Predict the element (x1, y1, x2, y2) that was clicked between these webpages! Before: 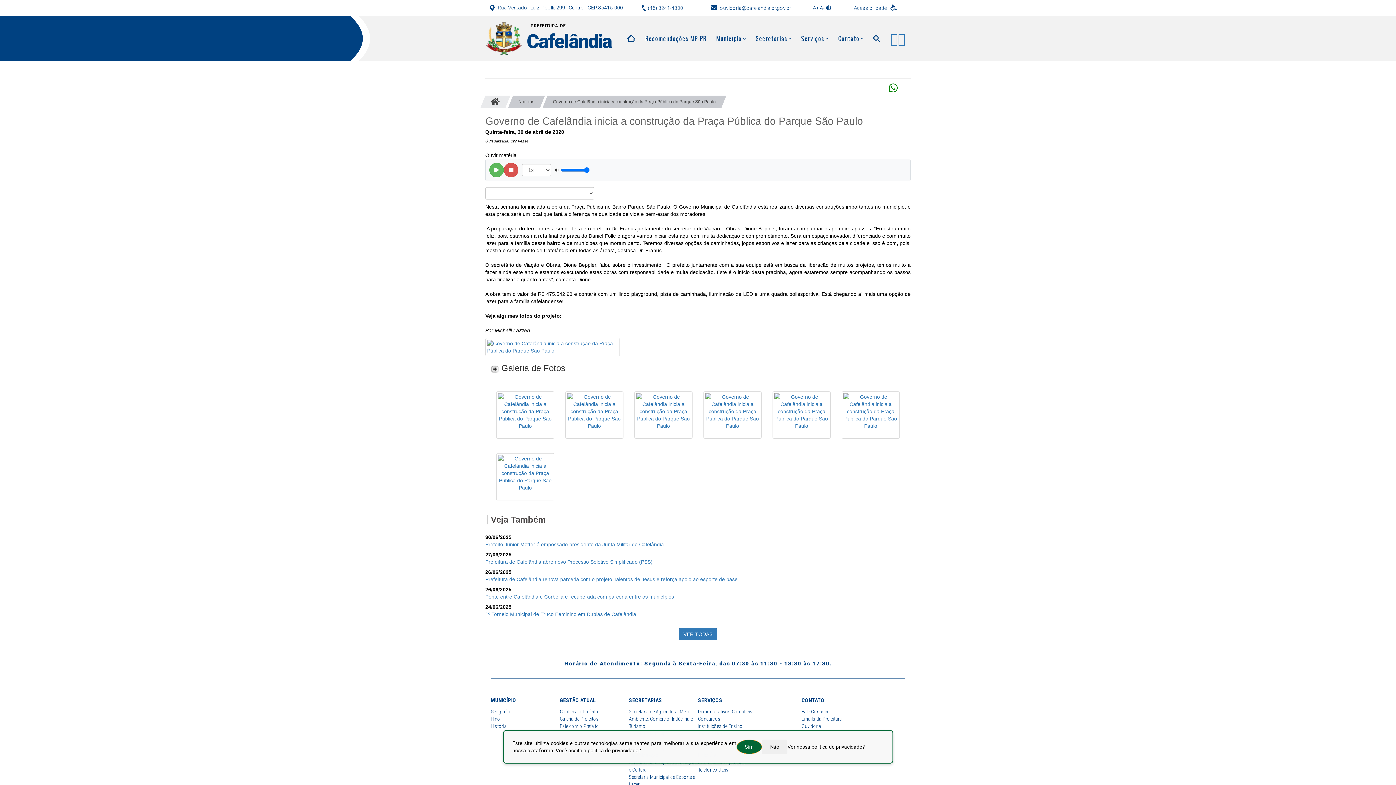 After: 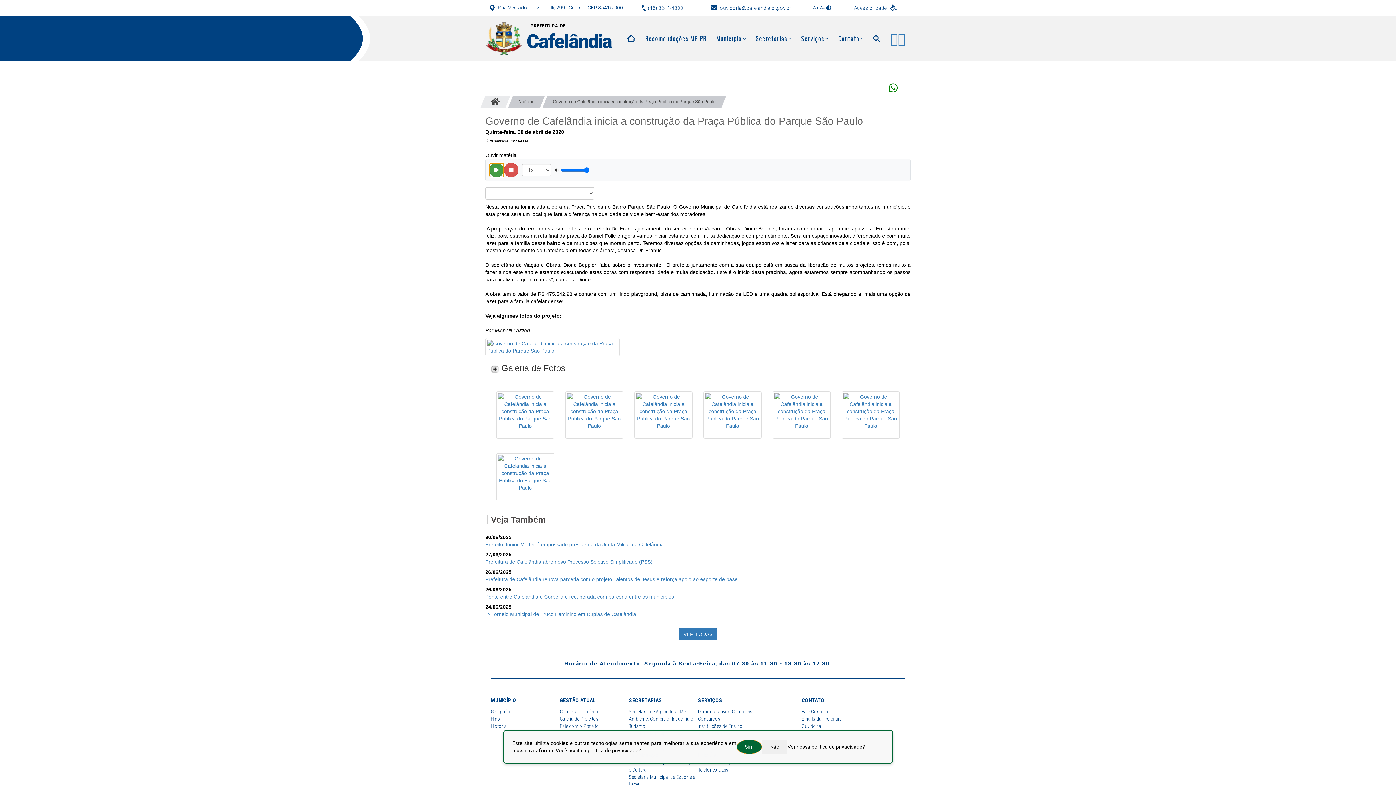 Action: bbox: (489, 163, 504, 177)